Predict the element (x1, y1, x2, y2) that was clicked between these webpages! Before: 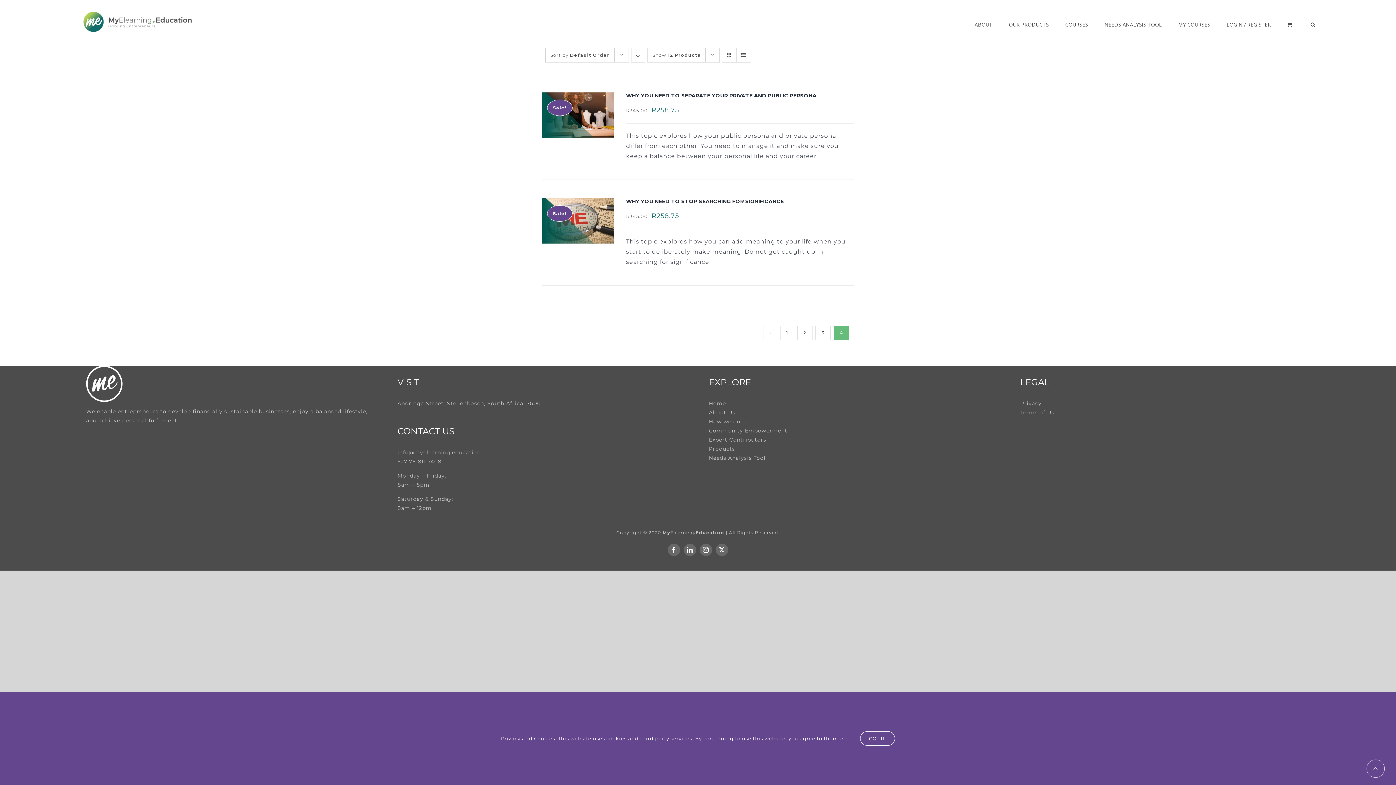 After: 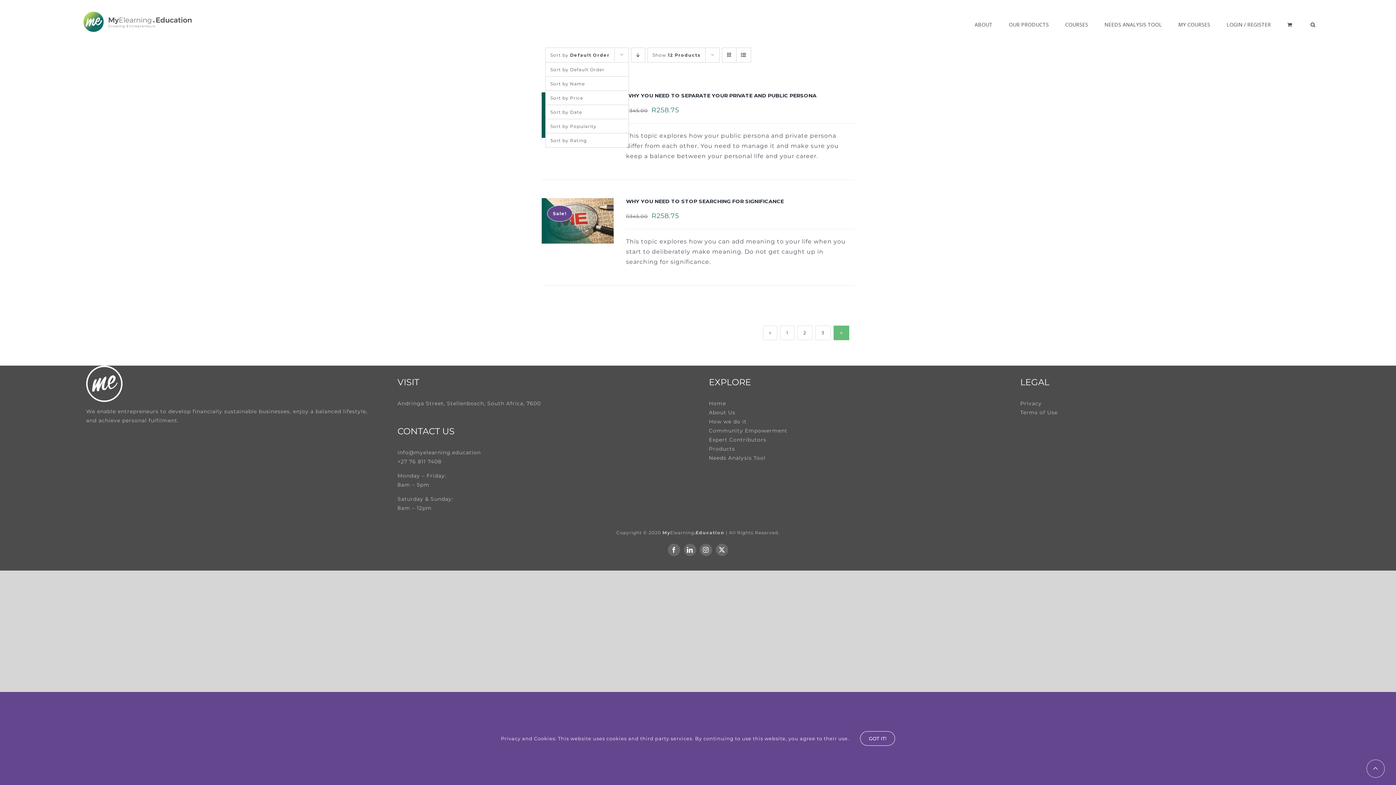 Action: bbox: (550, 52, 609, 57) label: Sort by Default Order